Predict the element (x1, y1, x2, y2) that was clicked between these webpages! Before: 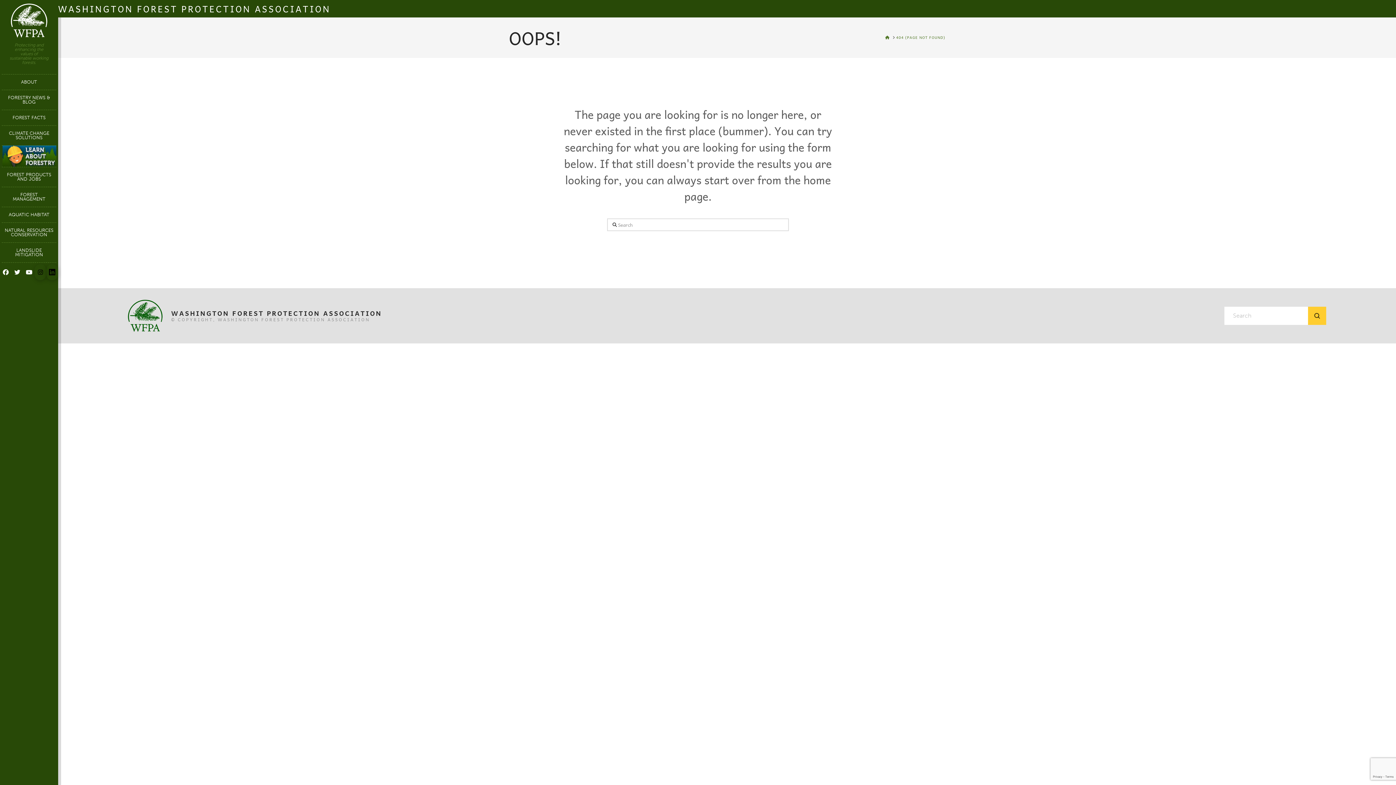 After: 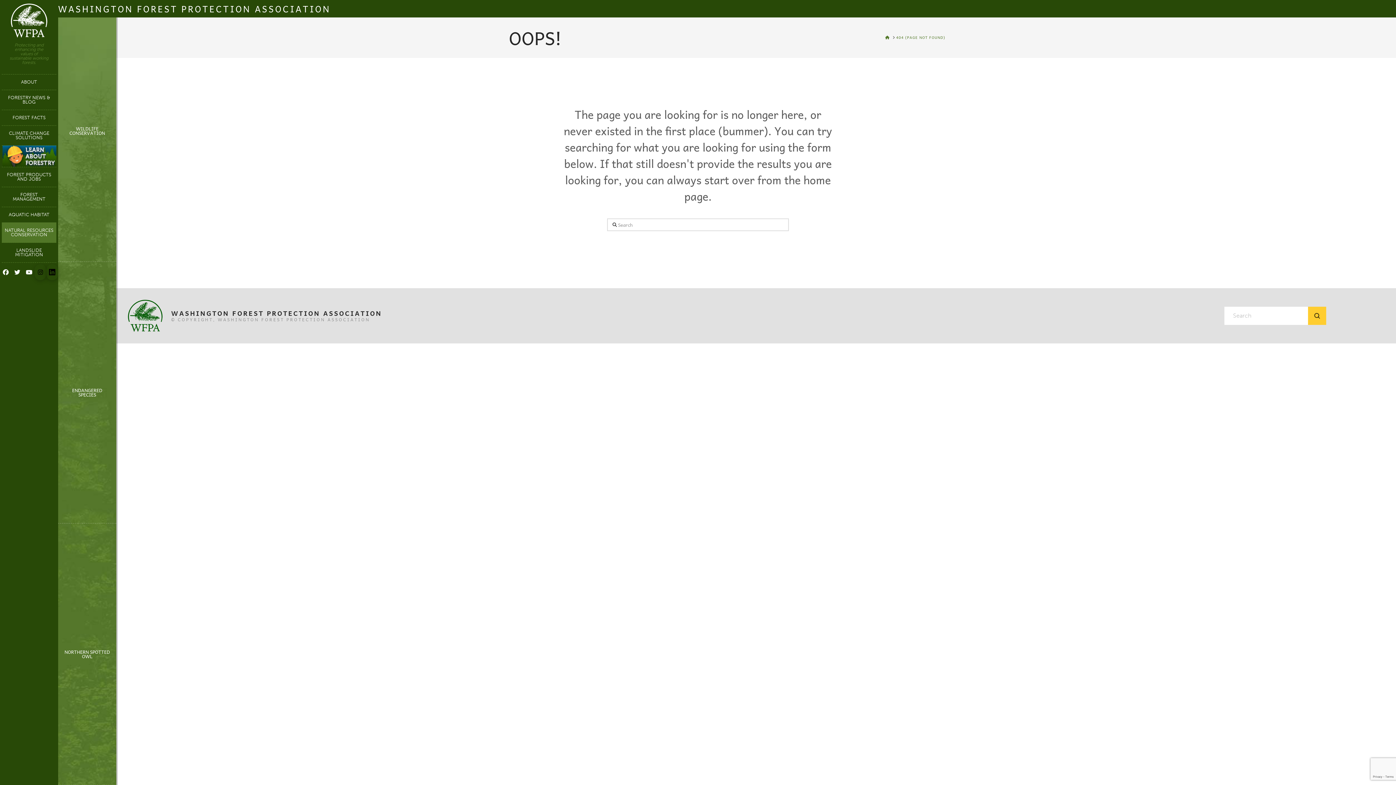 Action: bbox: (1, 222, 56, 242) label: NATURAL RESOURCES CONSERVATION